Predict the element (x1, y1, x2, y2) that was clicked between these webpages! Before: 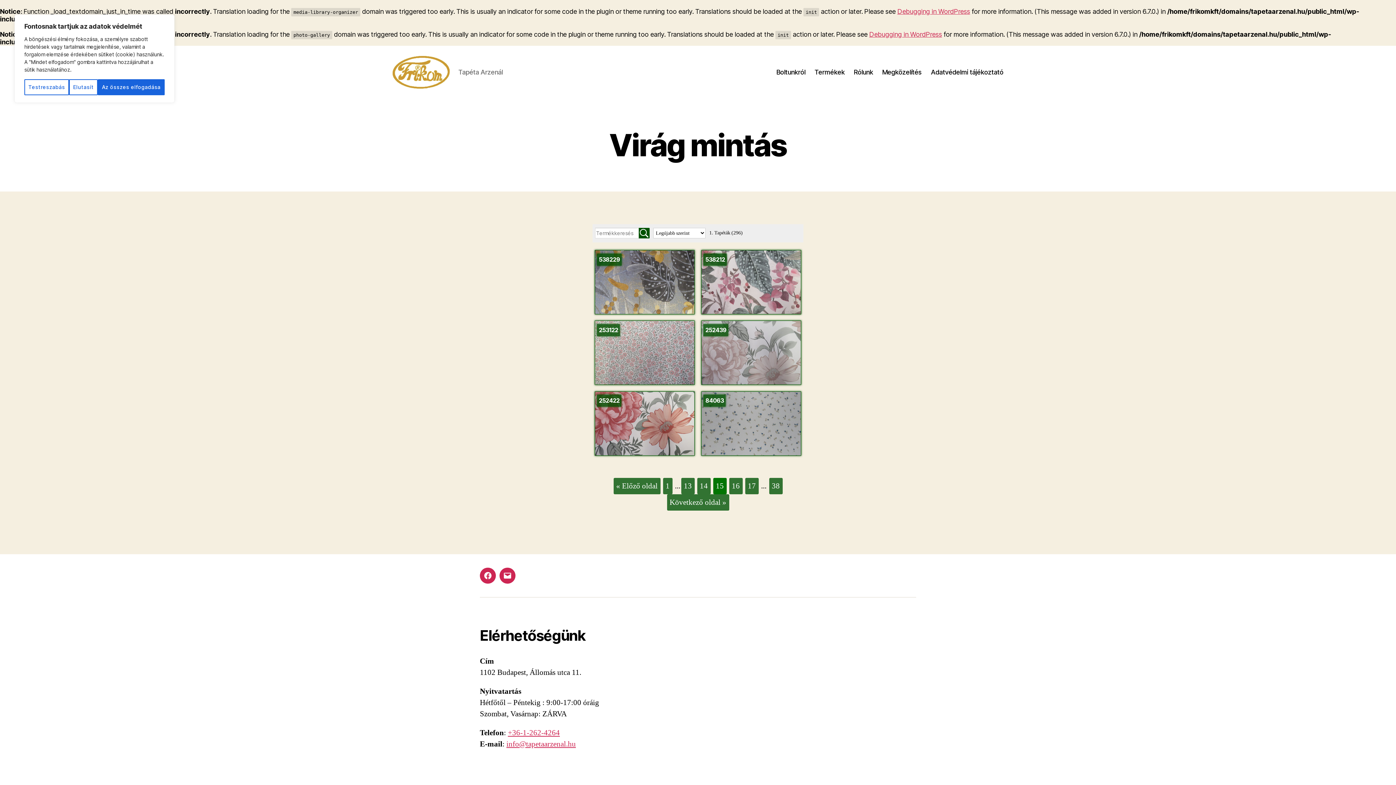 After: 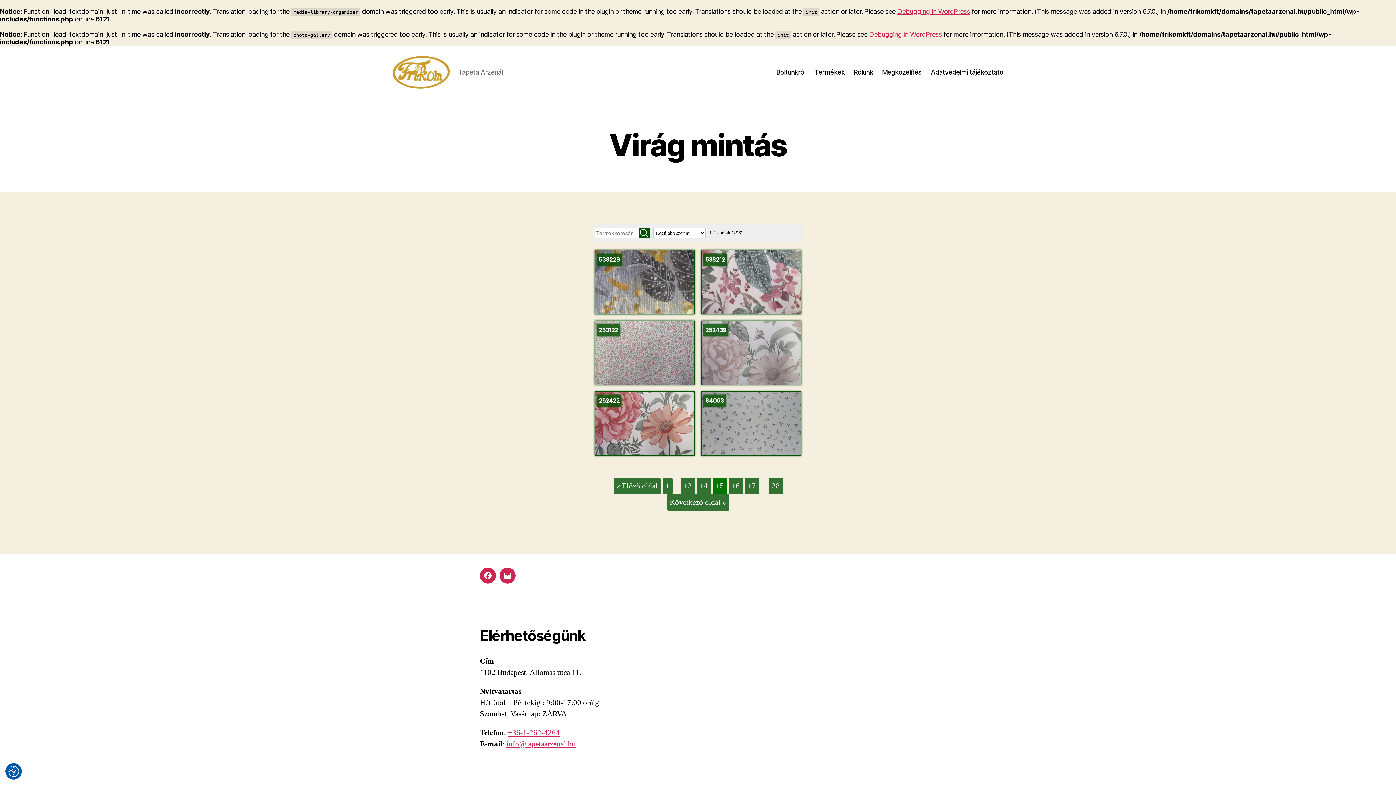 Action: bbox: (69, 79, 97, 95) label: Elutasít